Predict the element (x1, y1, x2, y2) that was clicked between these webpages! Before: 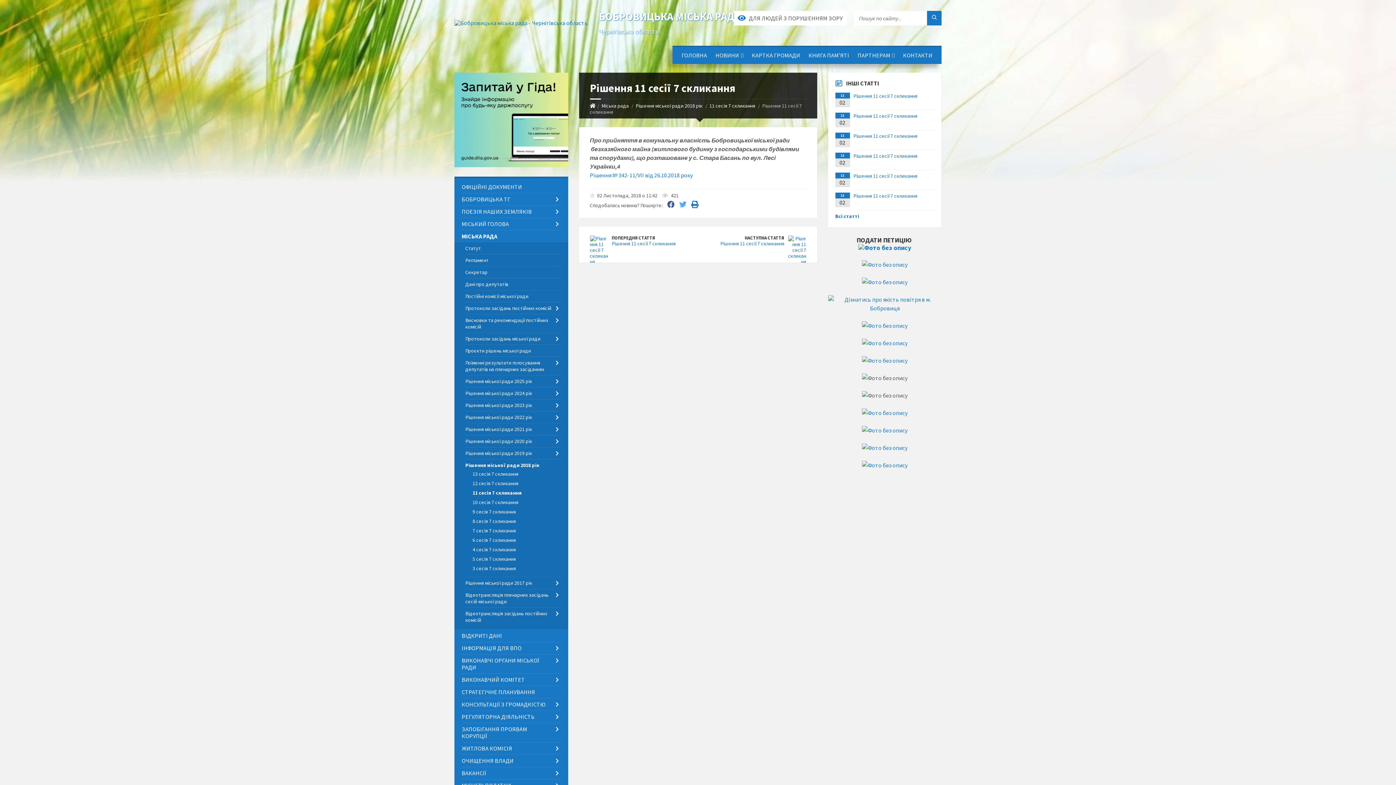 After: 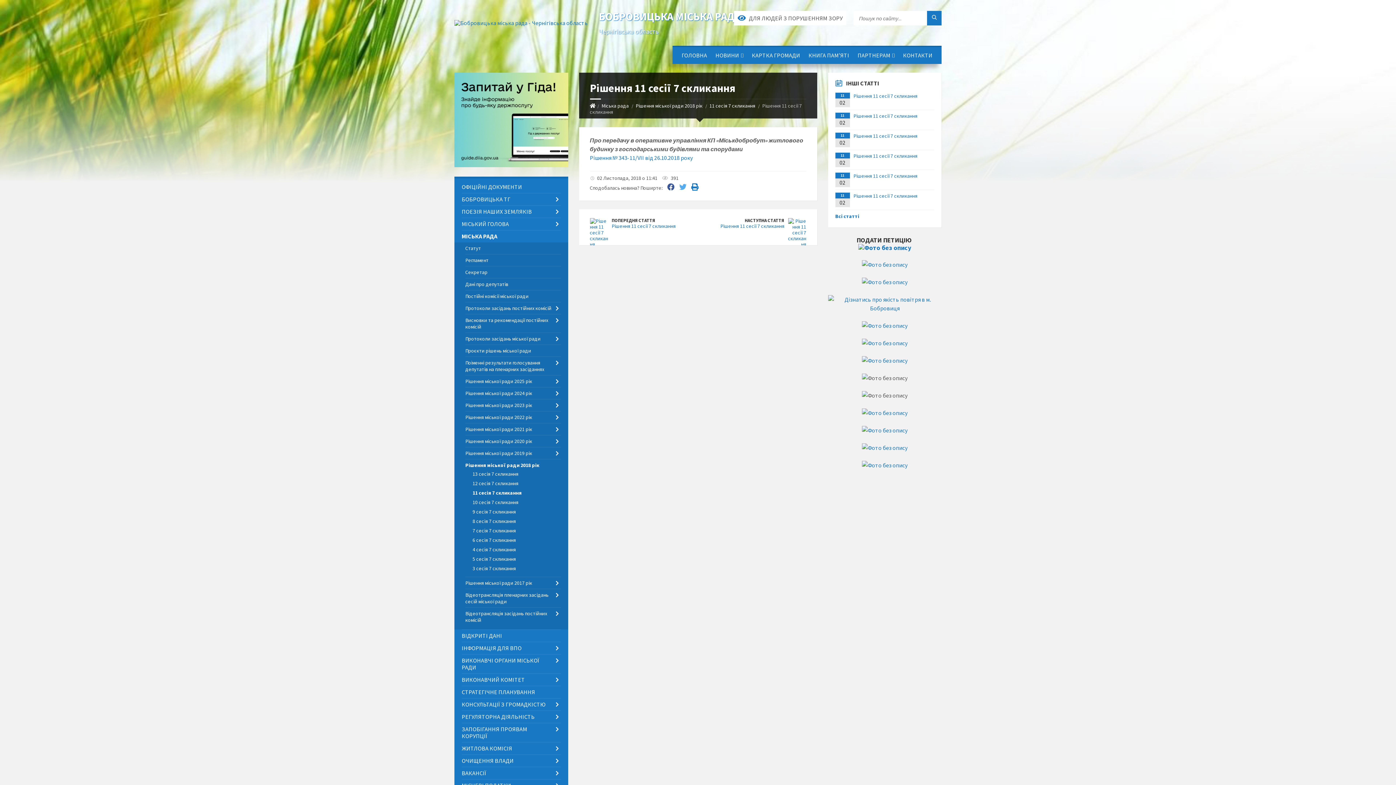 Action: label: ПОПЕРЕДНЯ СТАТТЯ bbox: (611, 235, 655, 240)